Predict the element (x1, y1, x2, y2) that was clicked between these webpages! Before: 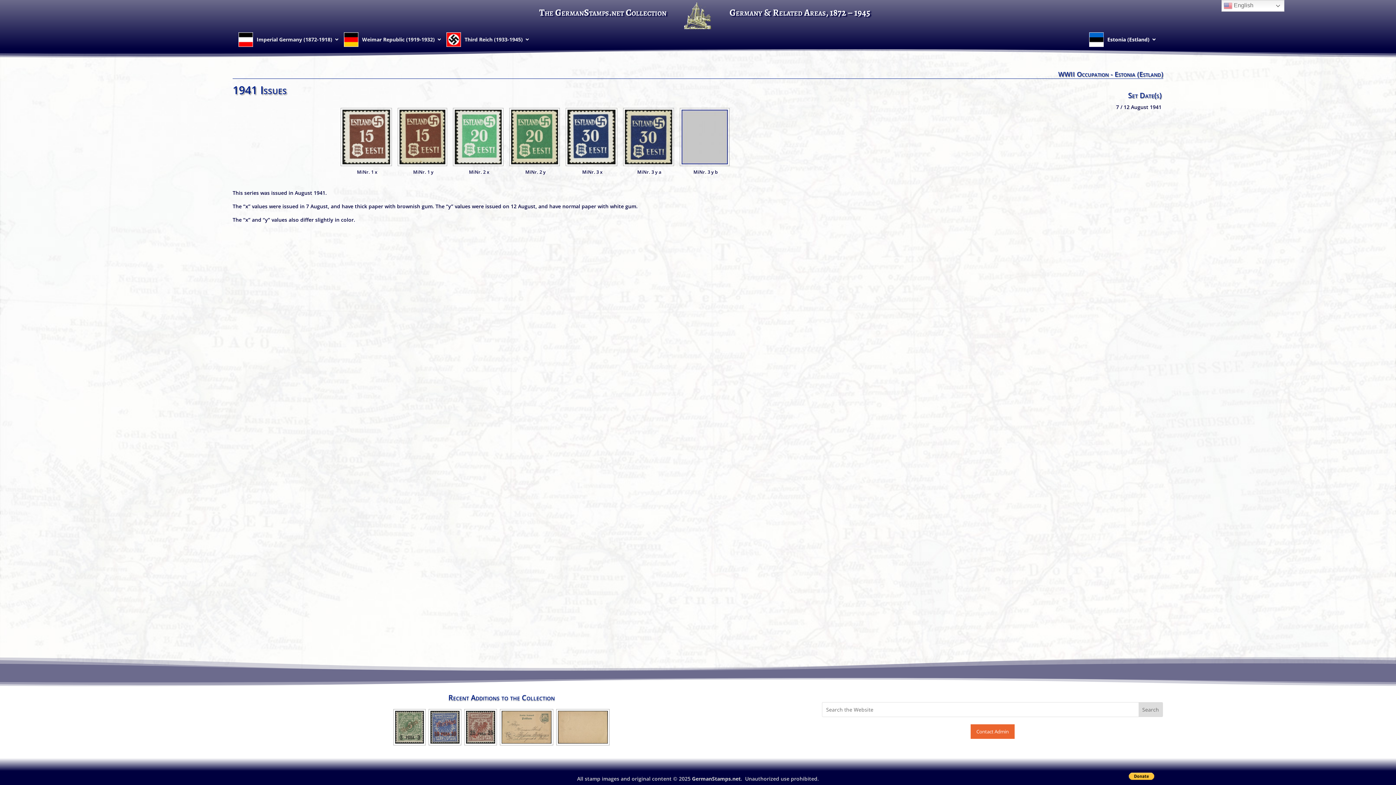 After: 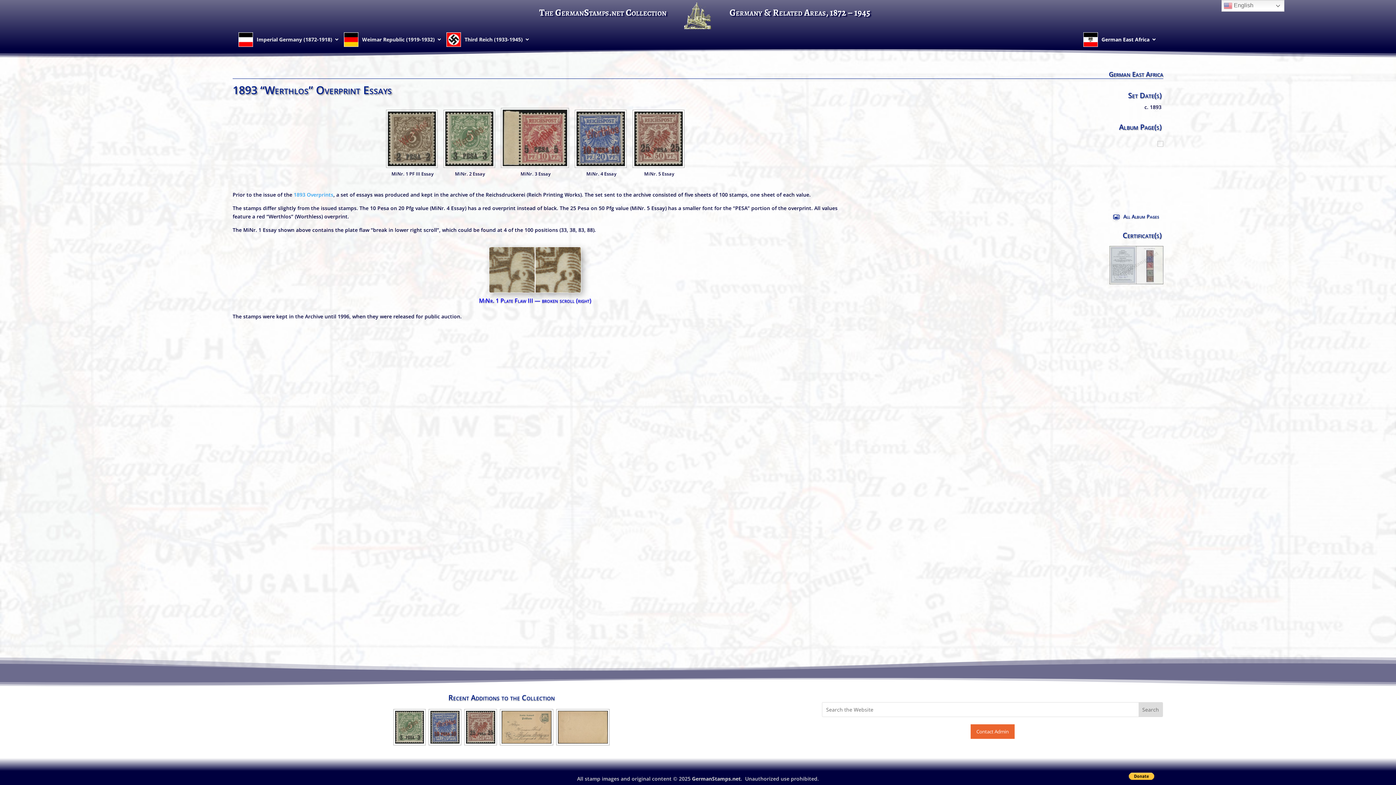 Action: bbox: (462, 723, 498, 730)